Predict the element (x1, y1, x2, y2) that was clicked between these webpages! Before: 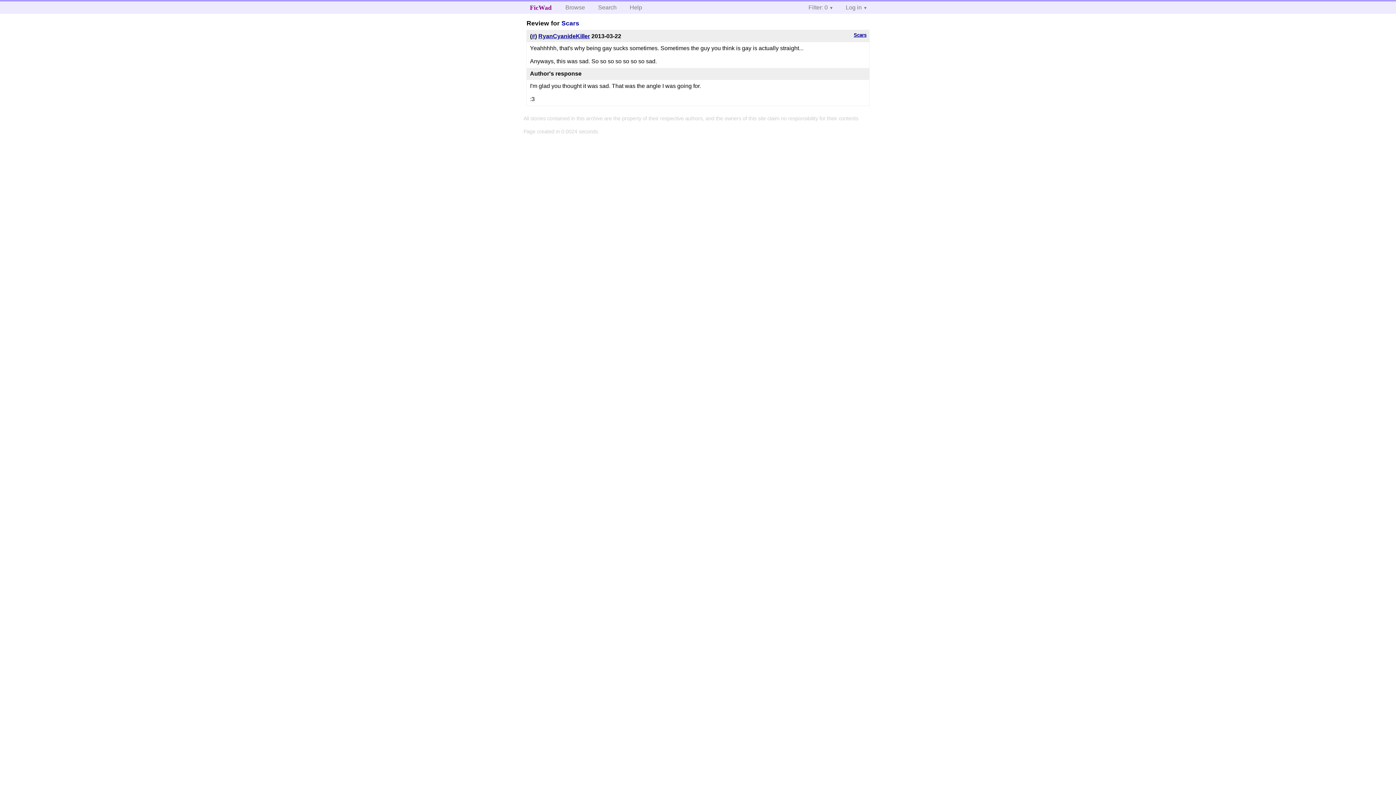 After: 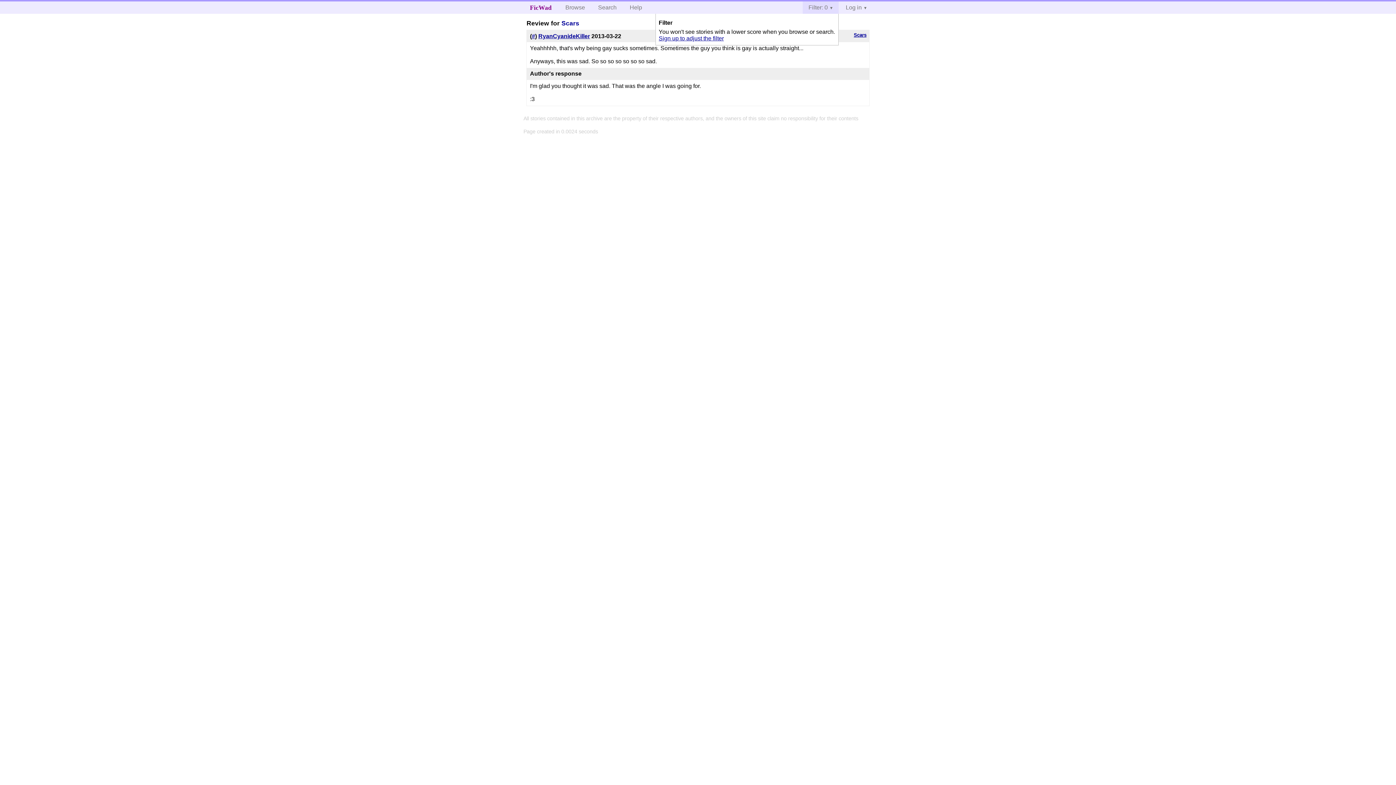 Action: label: Filter: 0 bbox: (802, 1, 838, 13)